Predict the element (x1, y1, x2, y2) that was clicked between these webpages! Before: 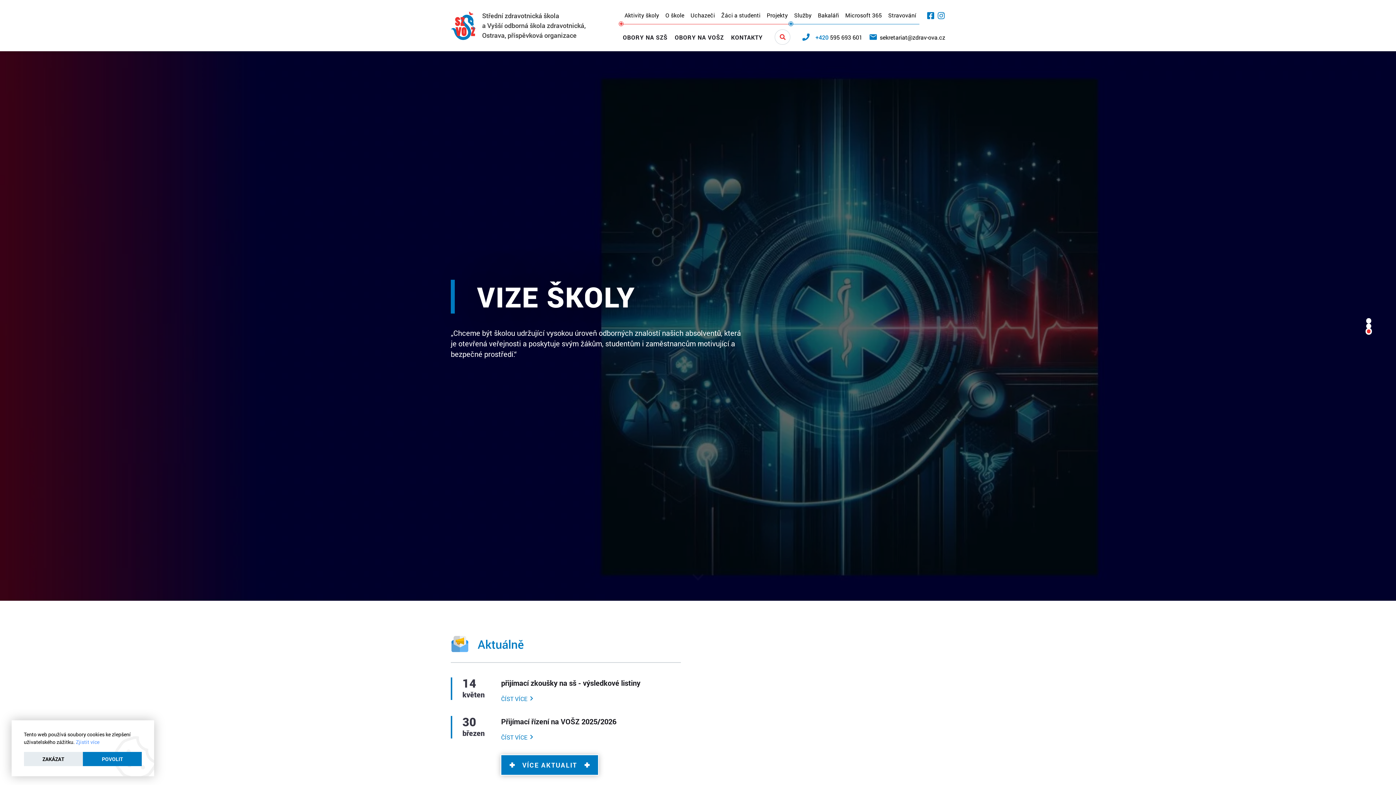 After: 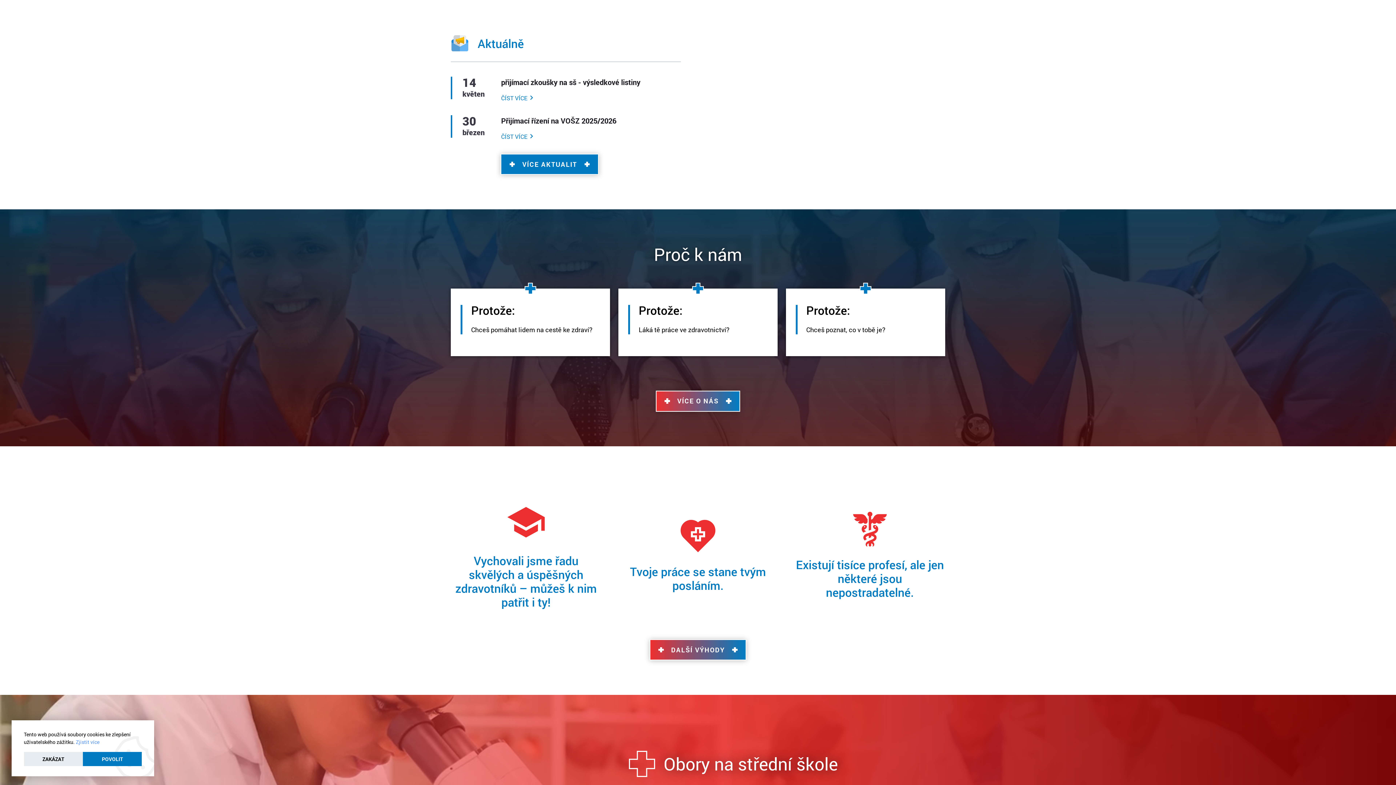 Action: bbox: (686, 566, 709, 601)